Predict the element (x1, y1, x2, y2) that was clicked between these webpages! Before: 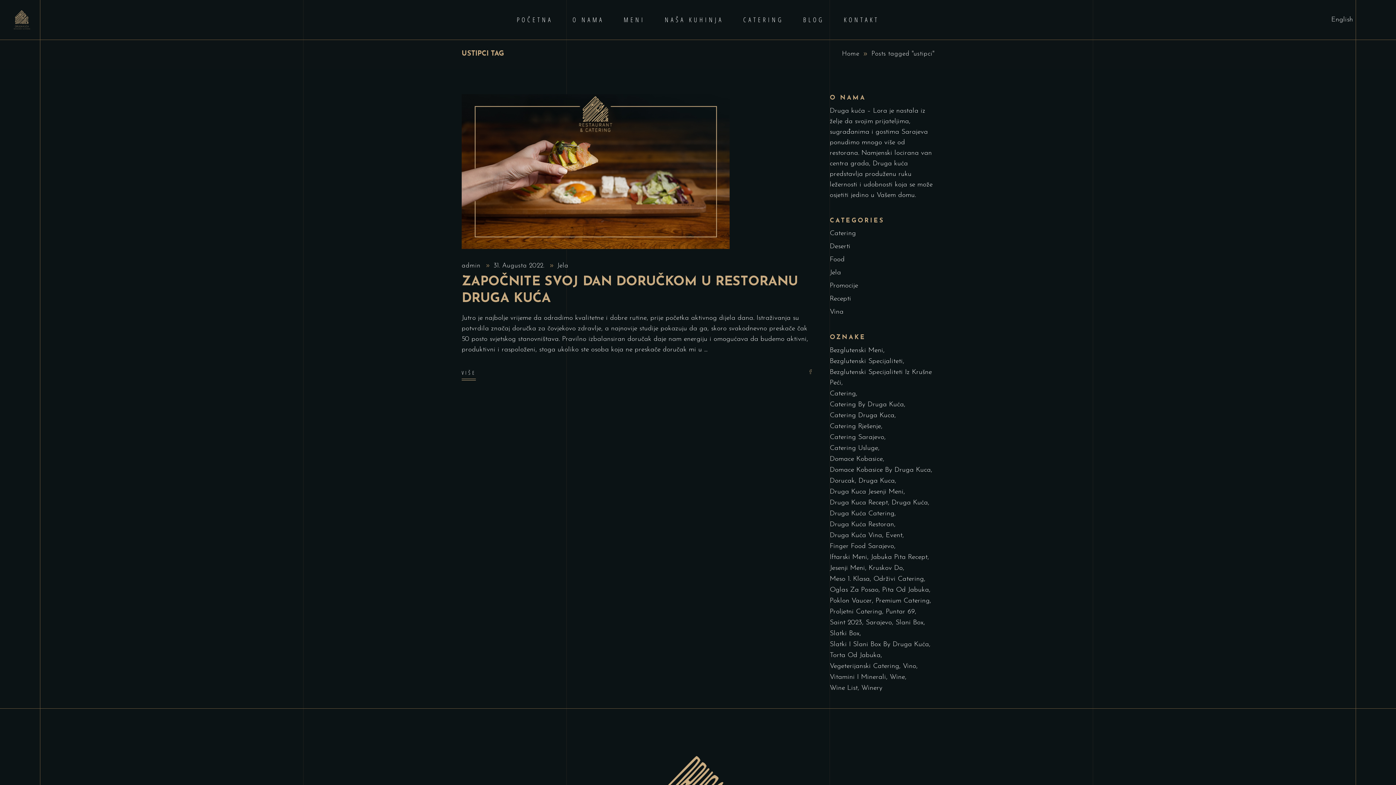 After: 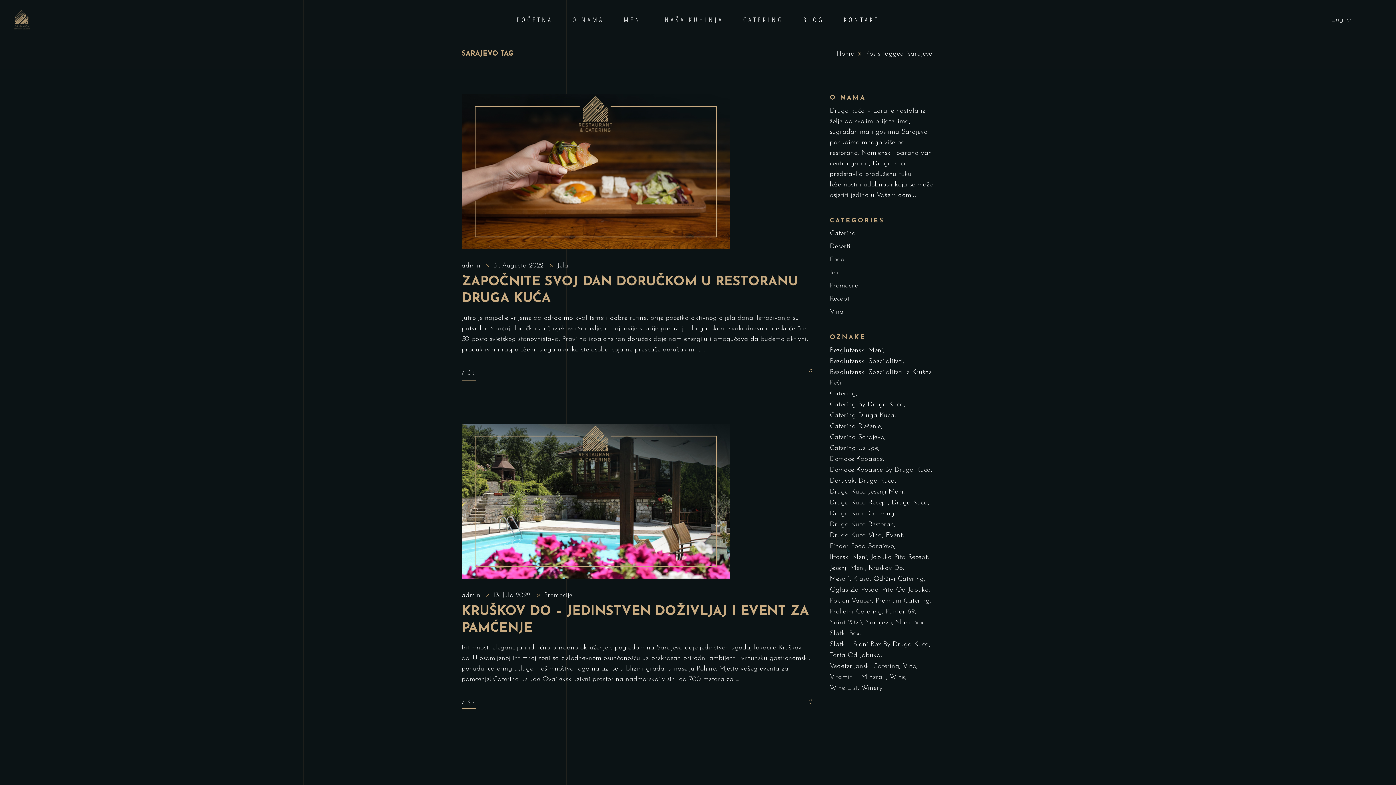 Action: bbox: (866, 617, 893, 628) label: sarajevo (2 stavke)